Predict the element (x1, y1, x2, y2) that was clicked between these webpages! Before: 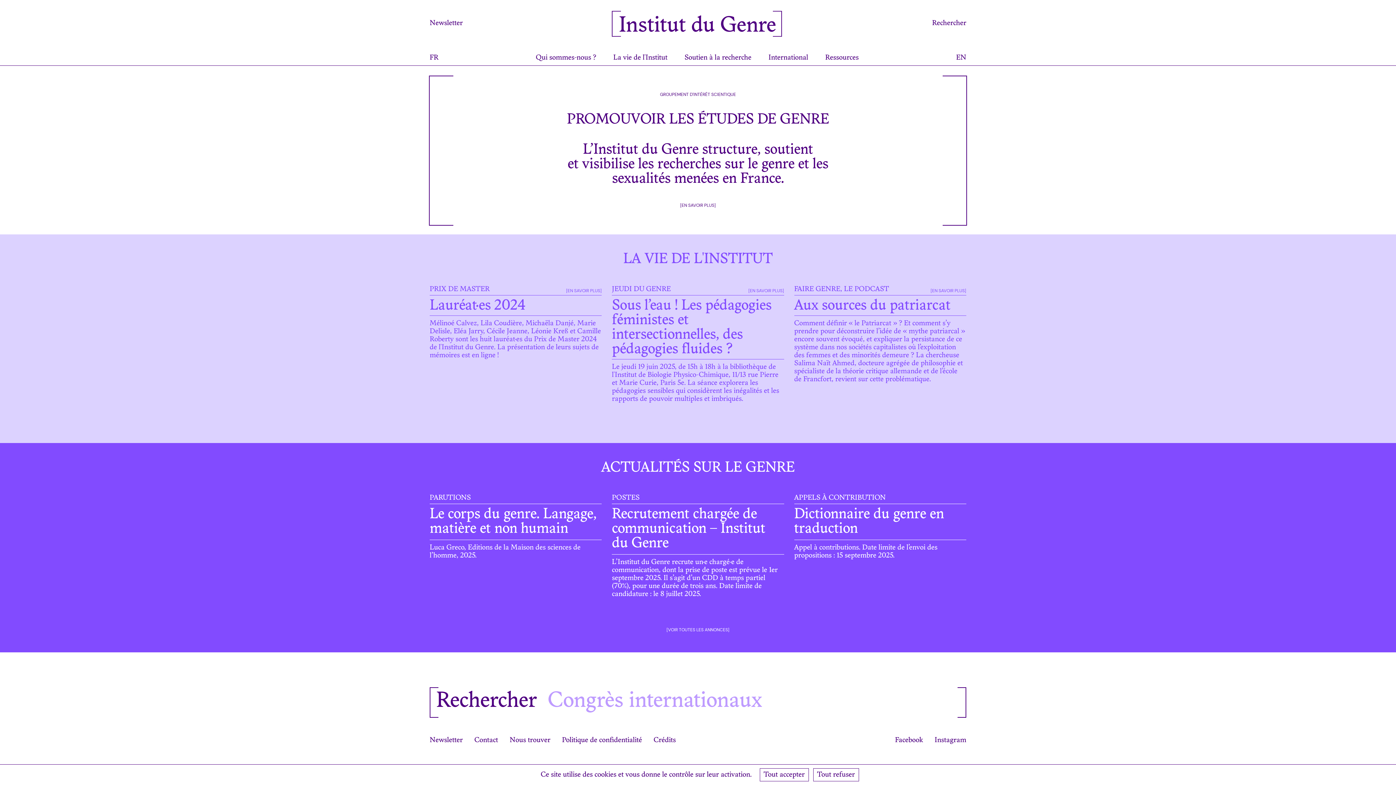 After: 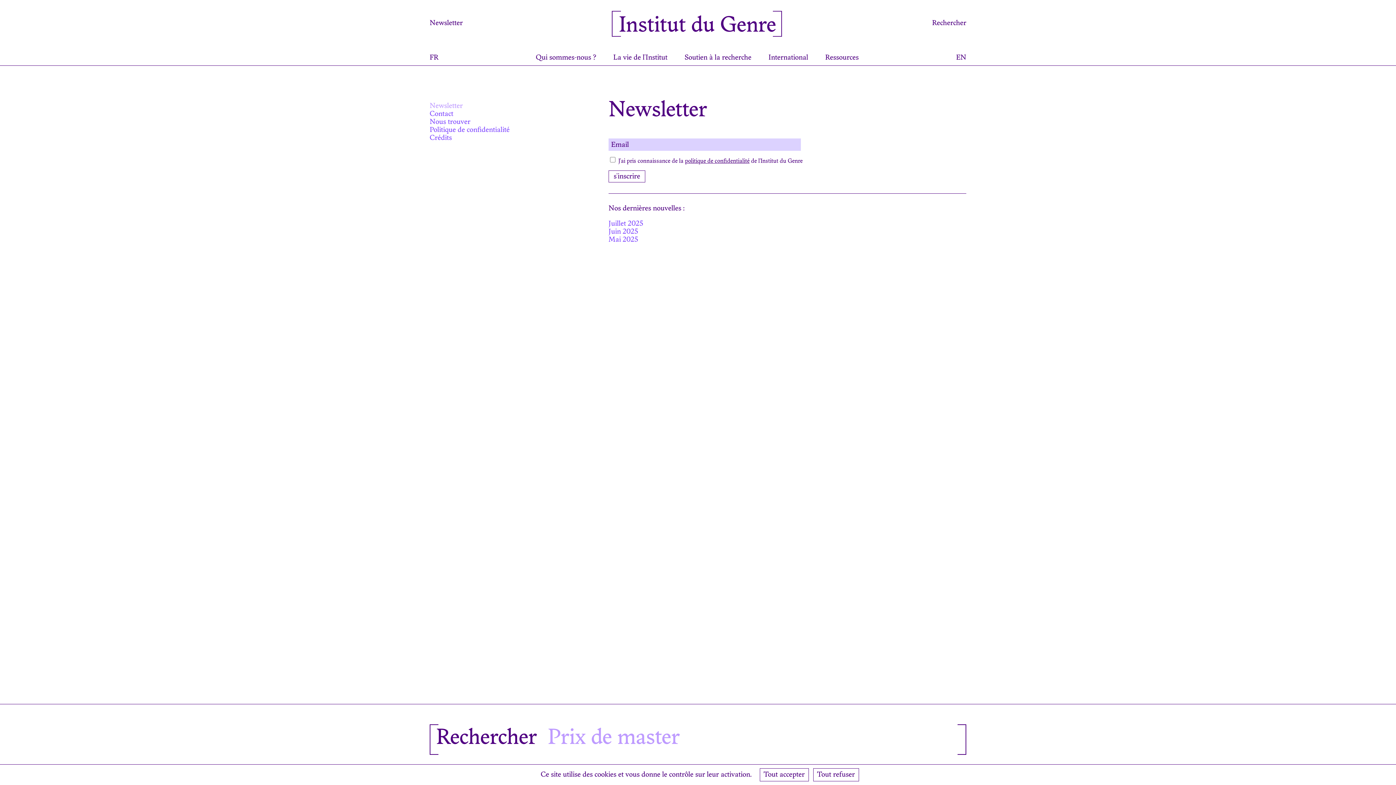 Action: label: Newsletter bbox: (429, 19, 462, 26)